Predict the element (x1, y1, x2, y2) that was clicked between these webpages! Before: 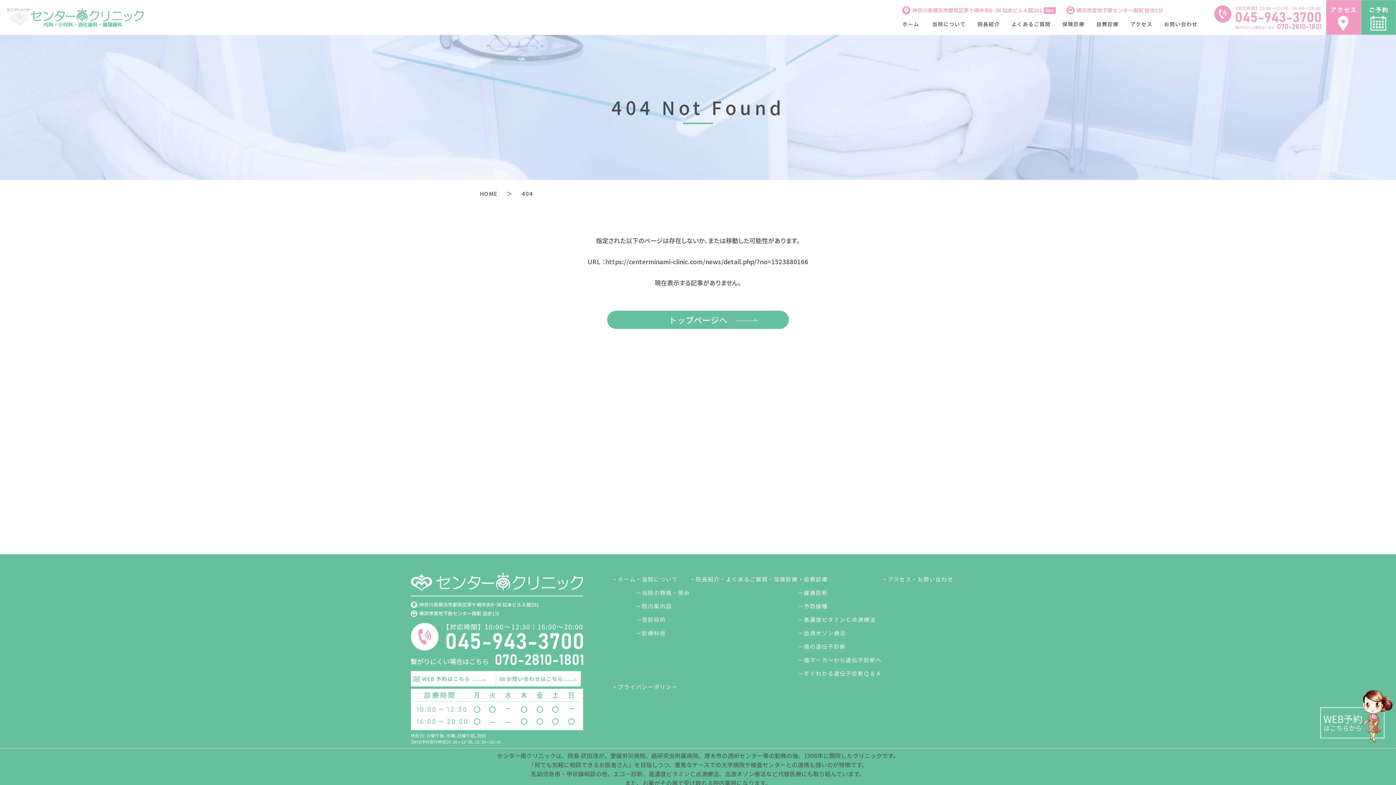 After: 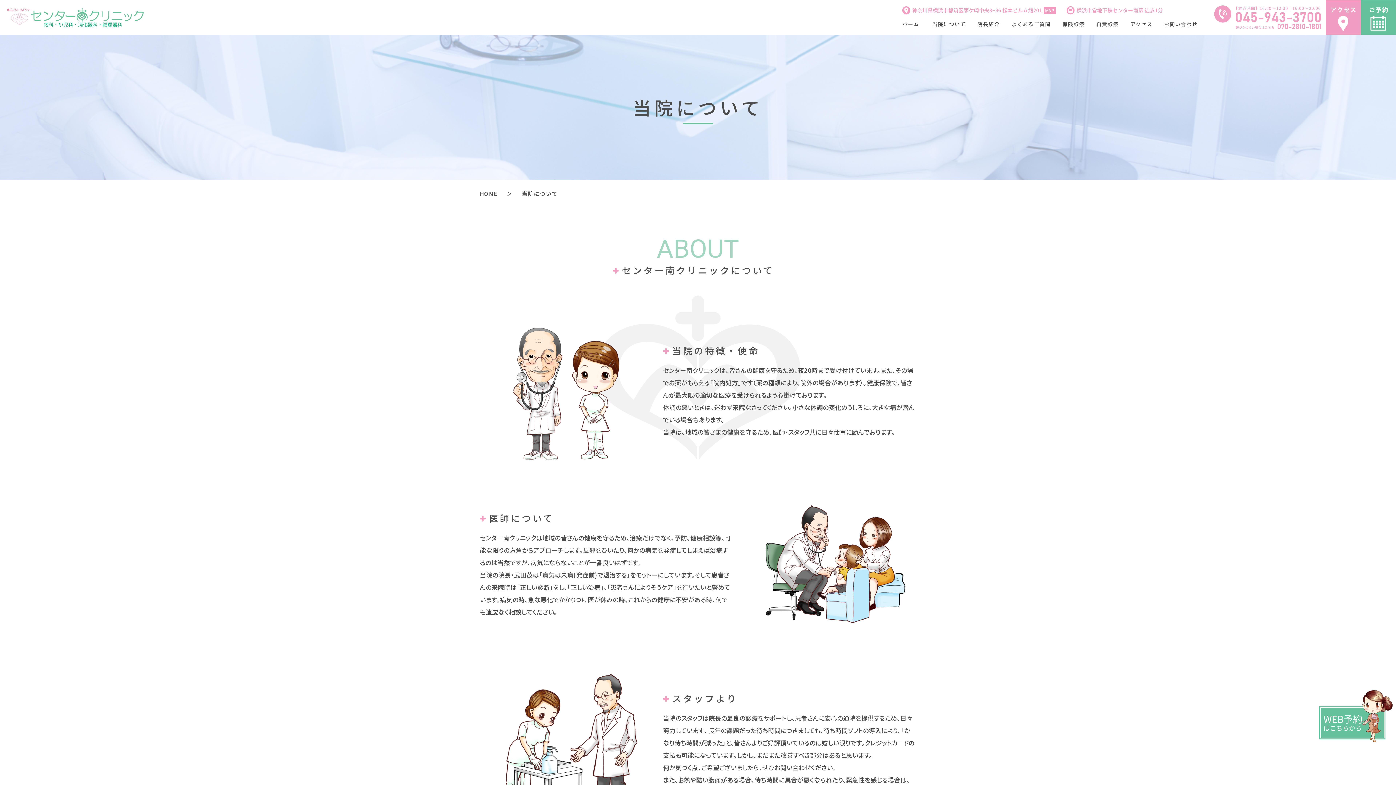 Action: label: ・当院について bbox: (636, 575, 678, 583)